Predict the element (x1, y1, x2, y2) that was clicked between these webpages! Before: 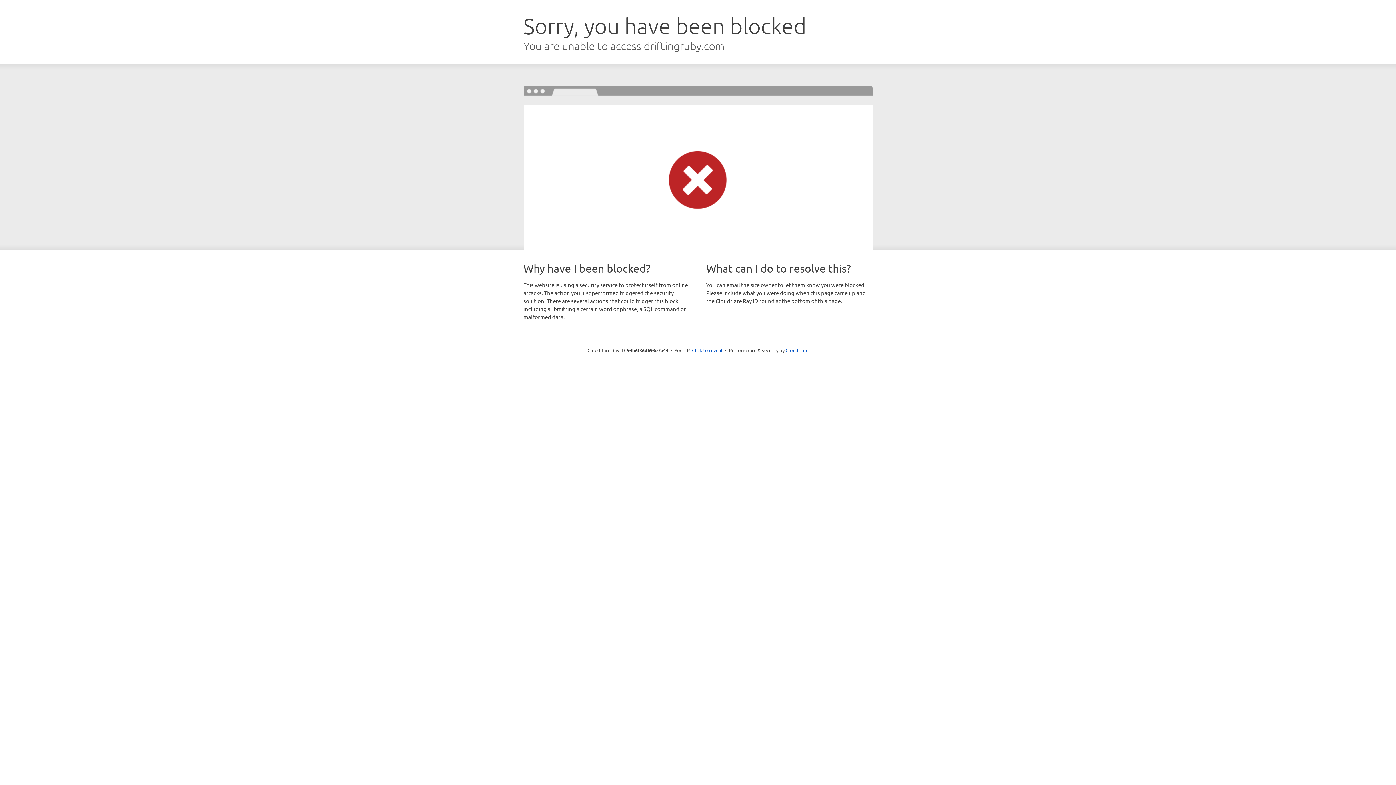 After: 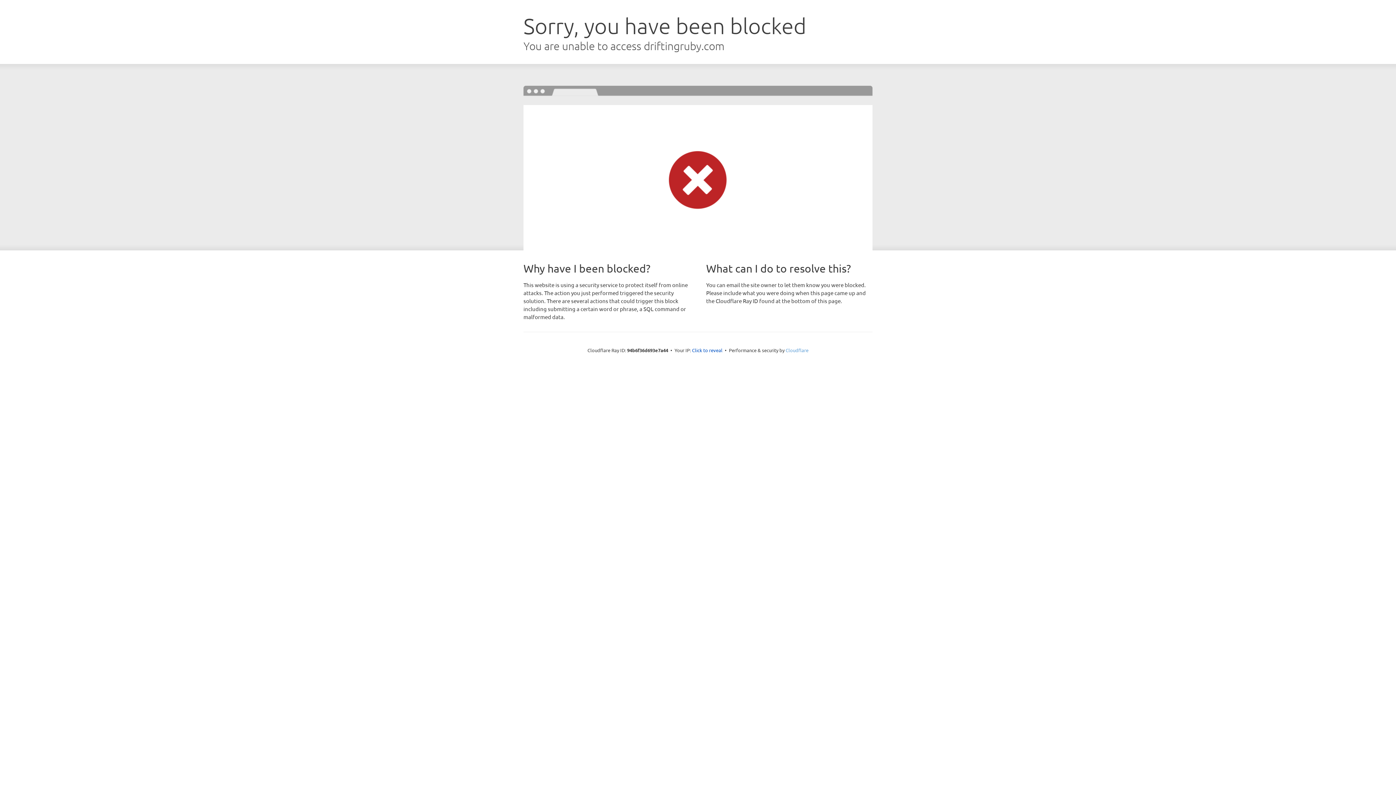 Action: bbox: (785, 347, 808, 353) label: Cloudflare